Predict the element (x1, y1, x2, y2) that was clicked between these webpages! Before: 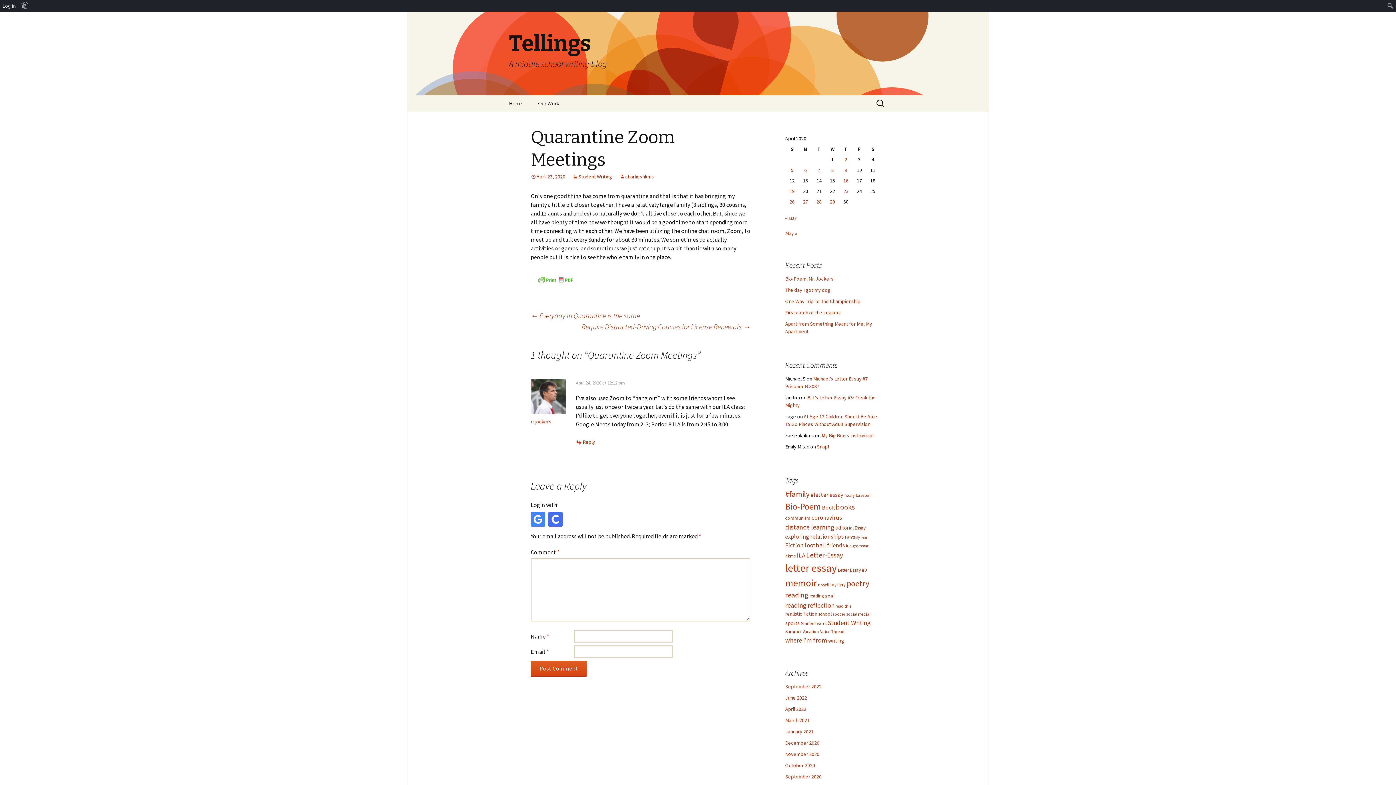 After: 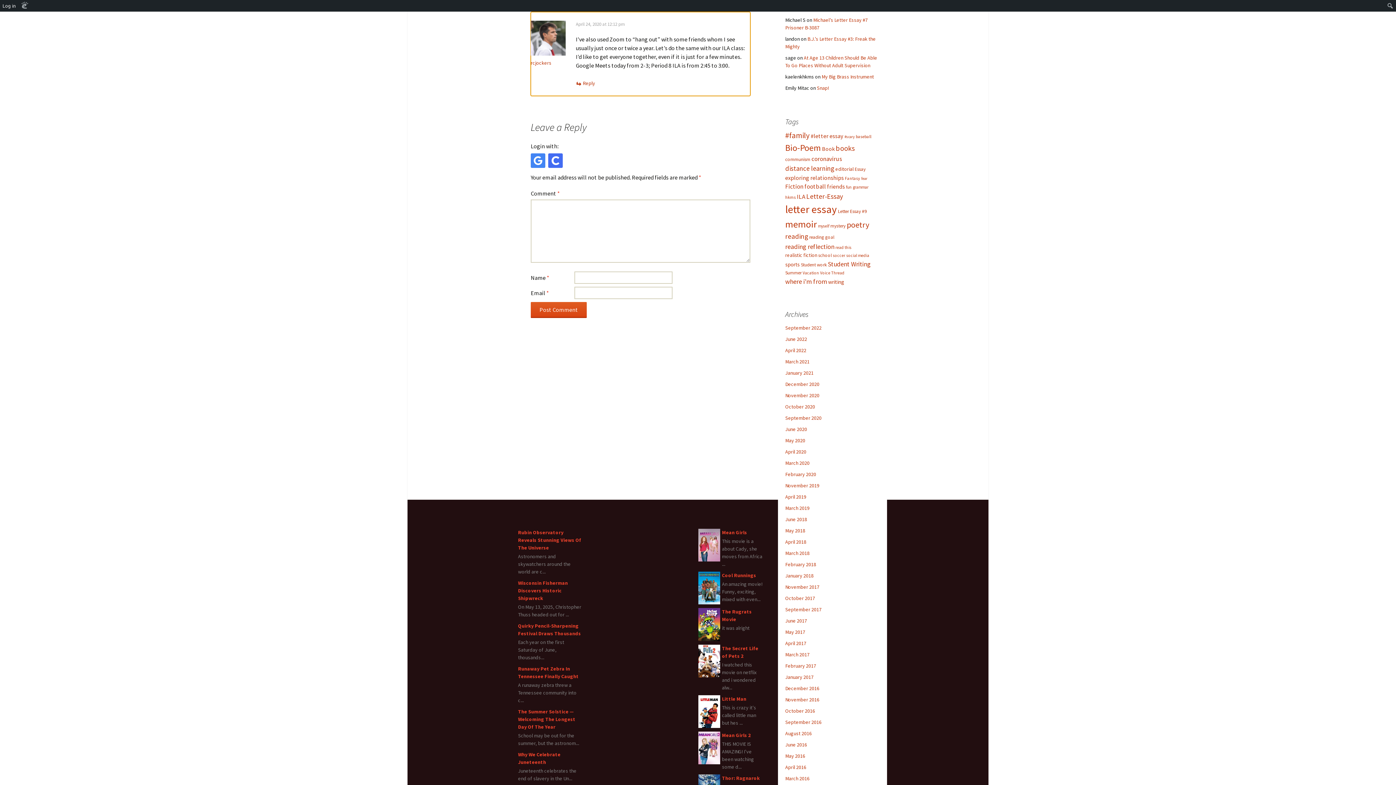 Action: bbox: (576, 379, 625, 386) label: April 24, 2020 at 12:12 pm